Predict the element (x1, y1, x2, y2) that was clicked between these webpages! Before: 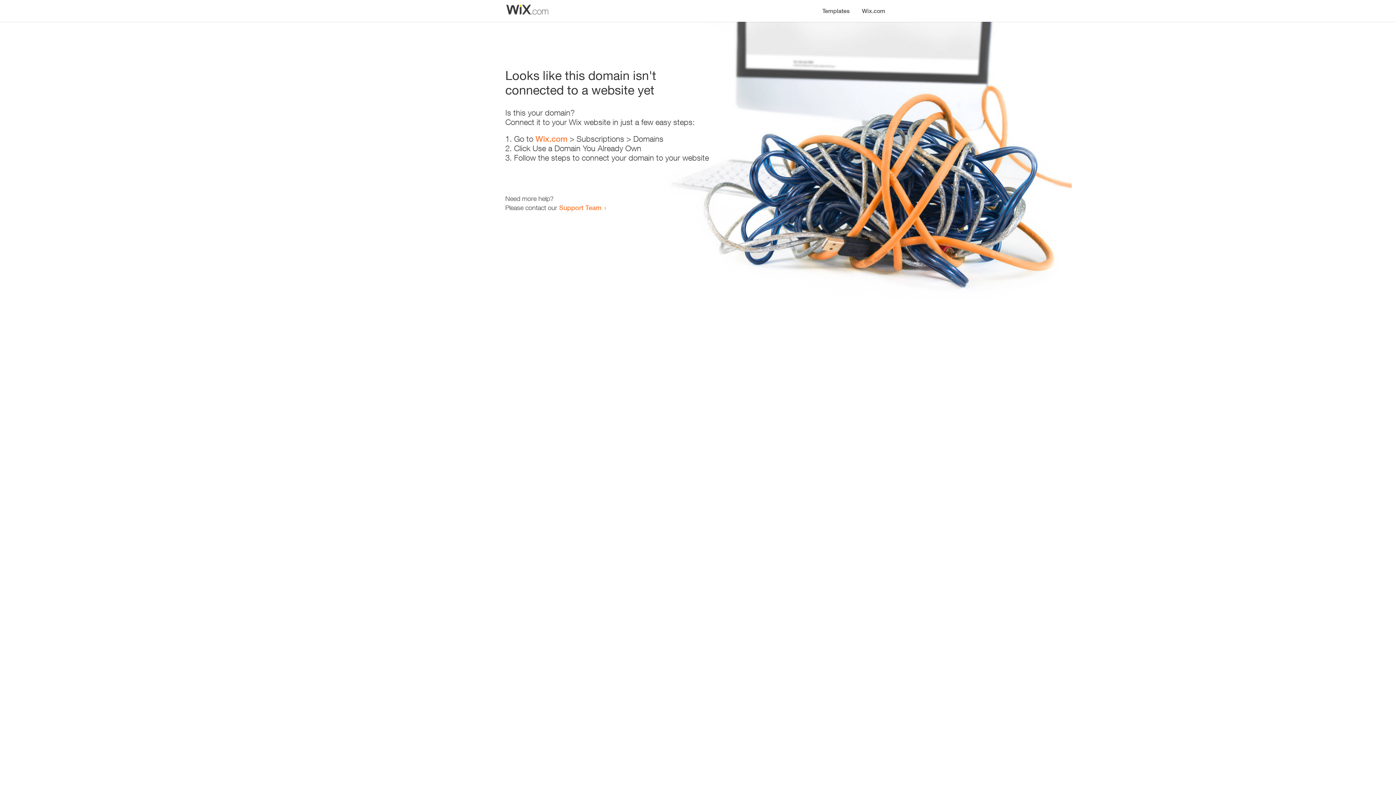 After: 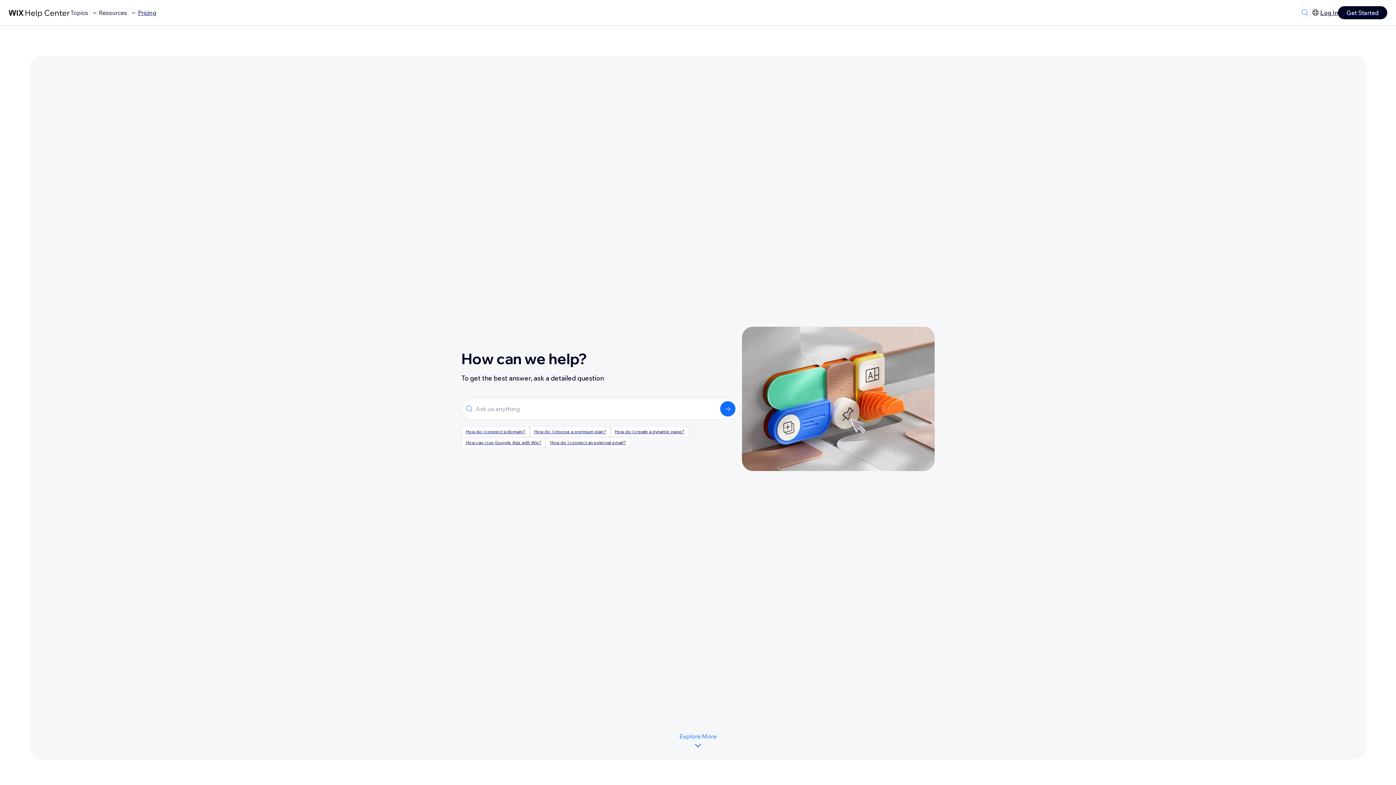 Action: bbox: (559, 203, 601, 211) label: Support Team